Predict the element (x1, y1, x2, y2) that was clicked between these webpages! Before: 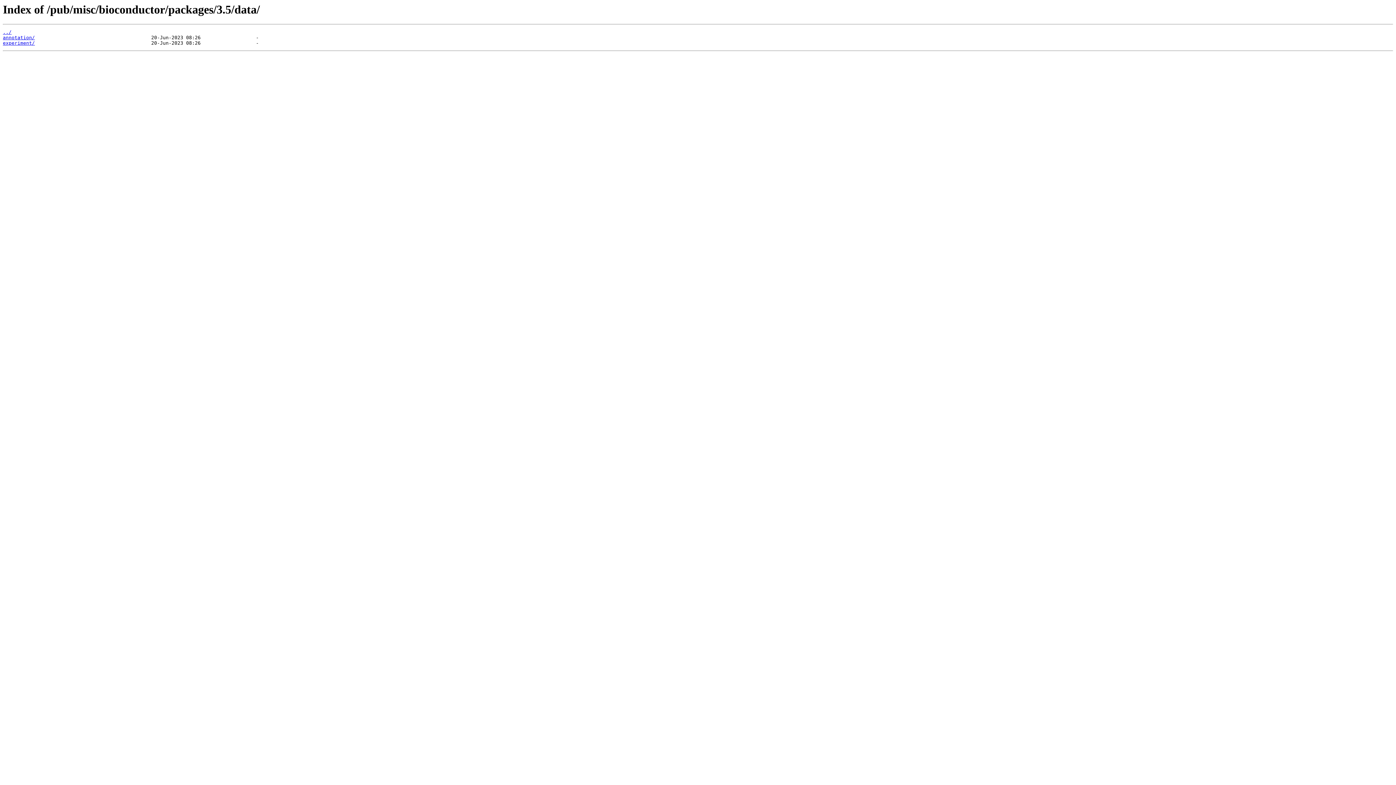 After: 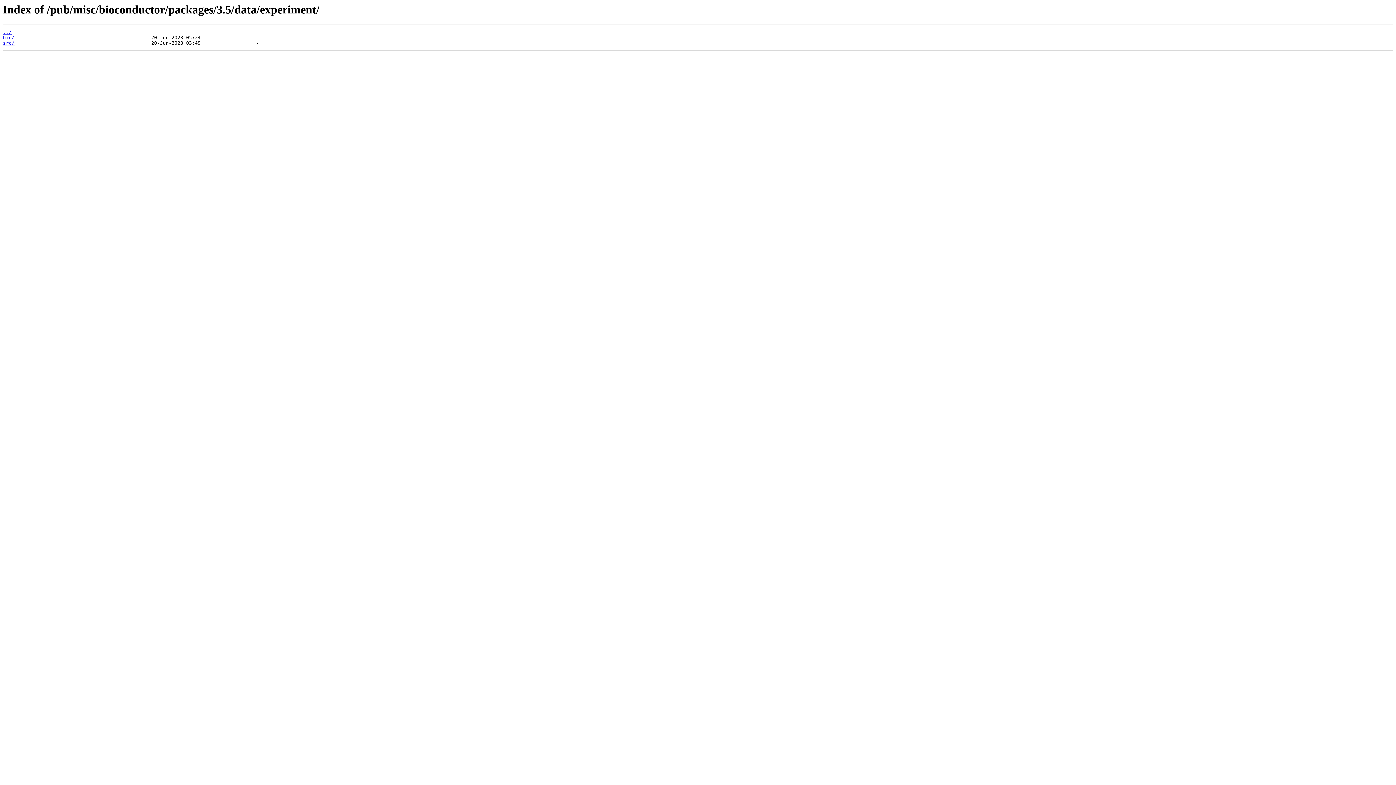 Action: label: experiment/ bbox: (2, 40, 34, 45)